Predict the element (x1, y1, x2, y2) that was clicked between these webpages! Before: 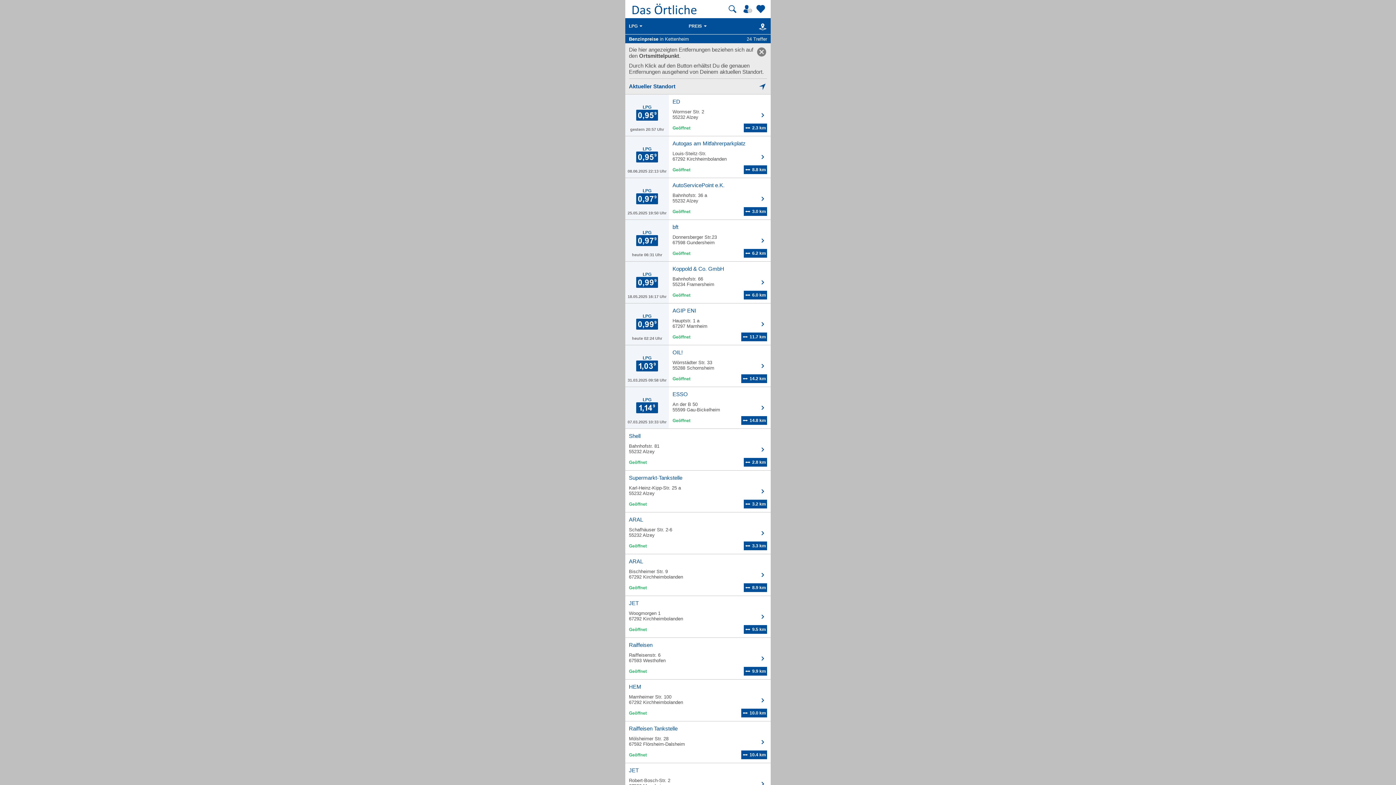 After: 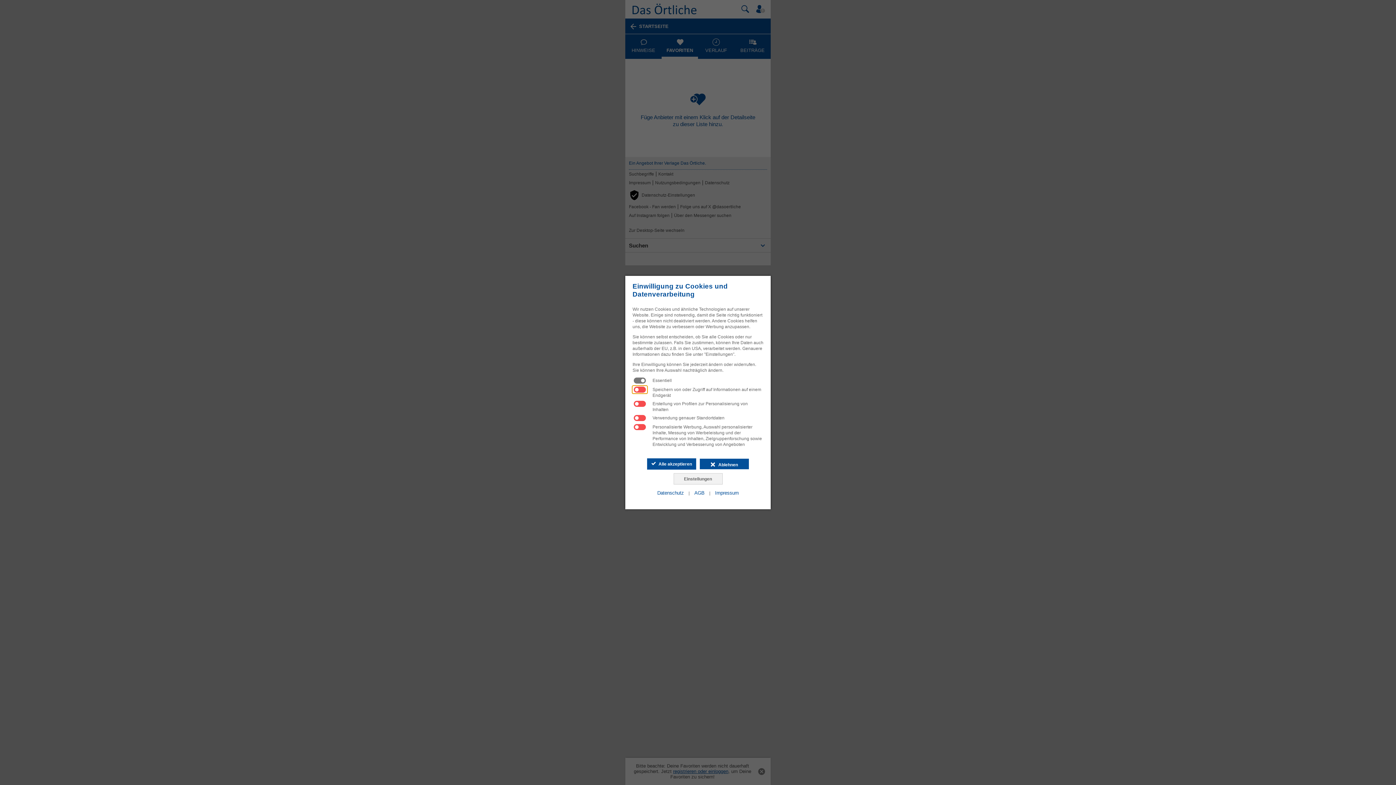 Action: bbox: (756, 3, 767, 14) label: Zu meinen Favoriten